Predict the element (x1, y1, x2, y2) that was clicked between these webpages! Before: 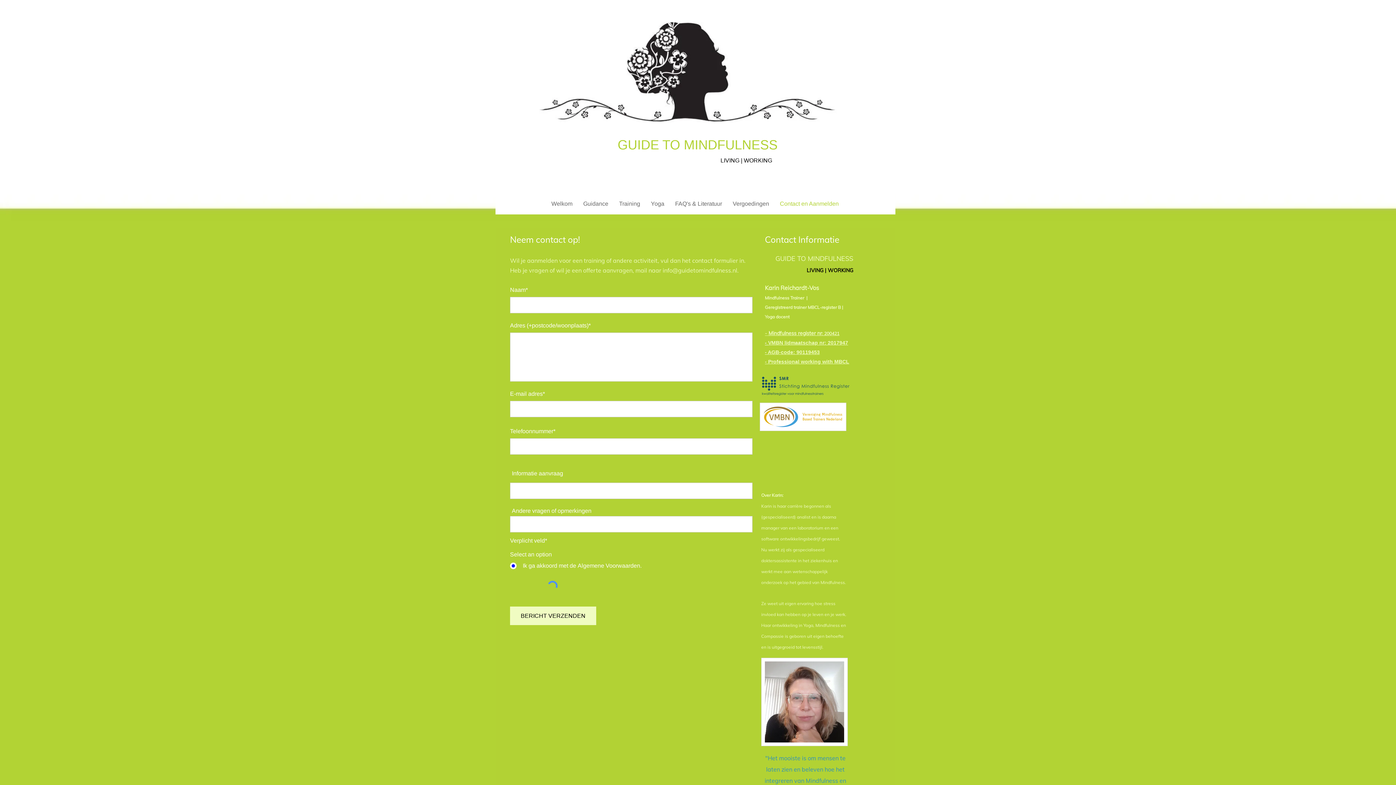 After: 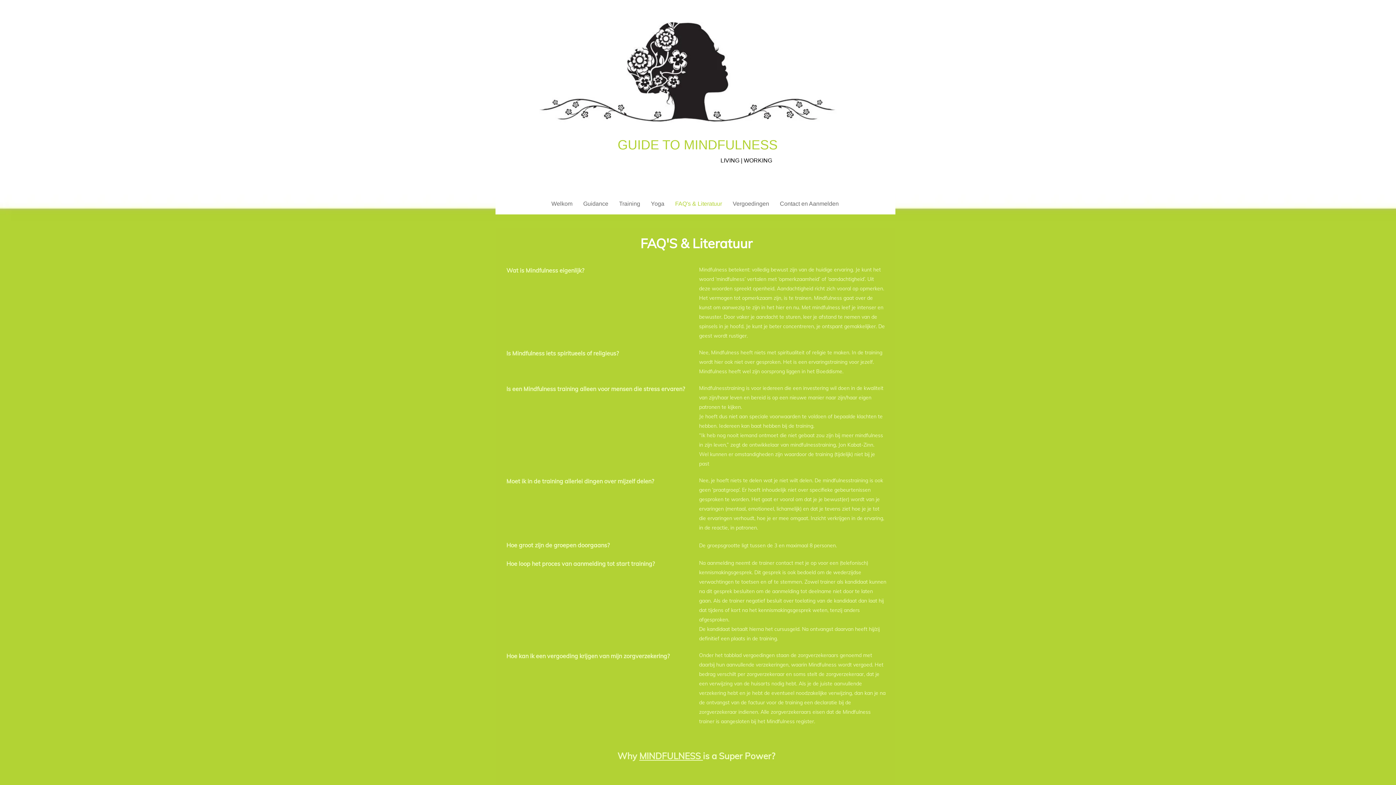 Action: bbox: (669, 200, 727, 208) label: FAQ's & Literatuur